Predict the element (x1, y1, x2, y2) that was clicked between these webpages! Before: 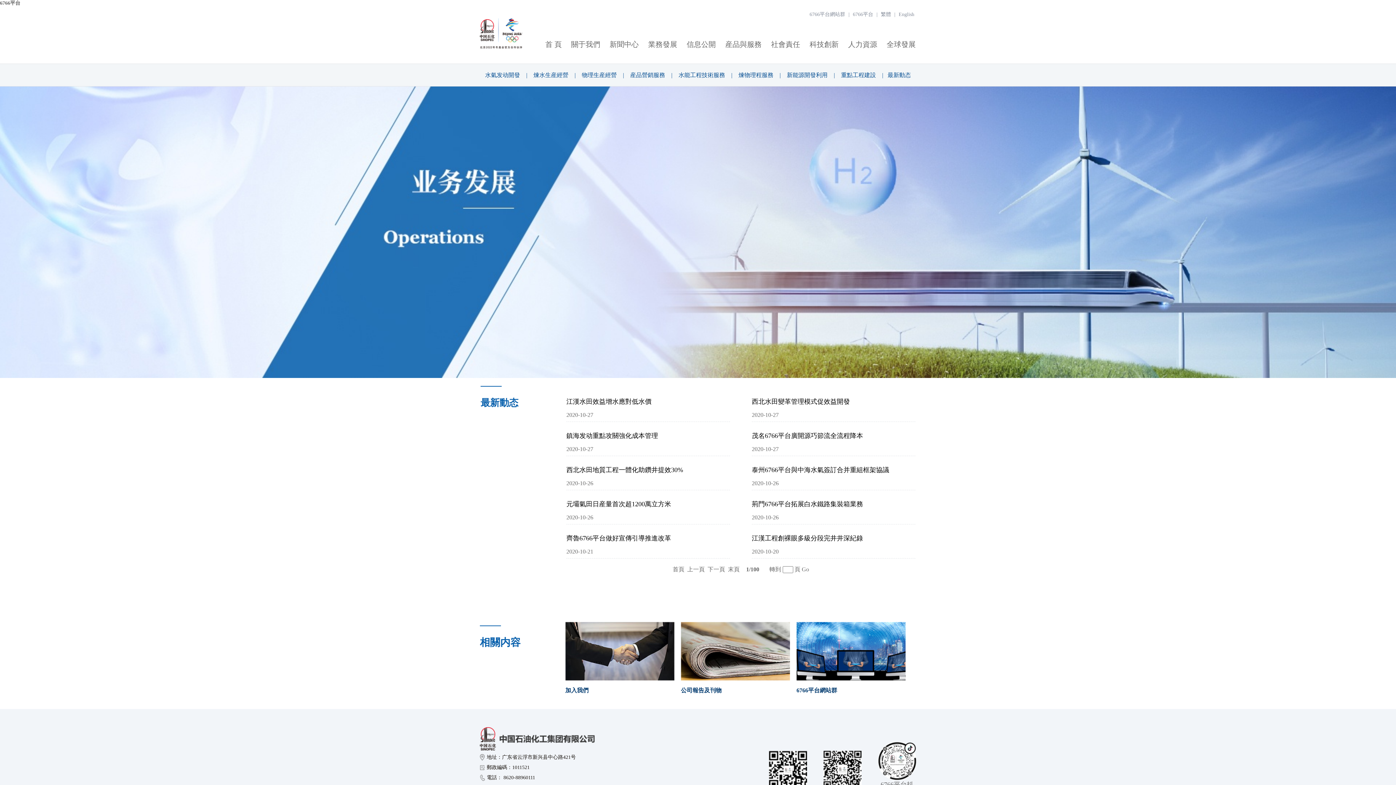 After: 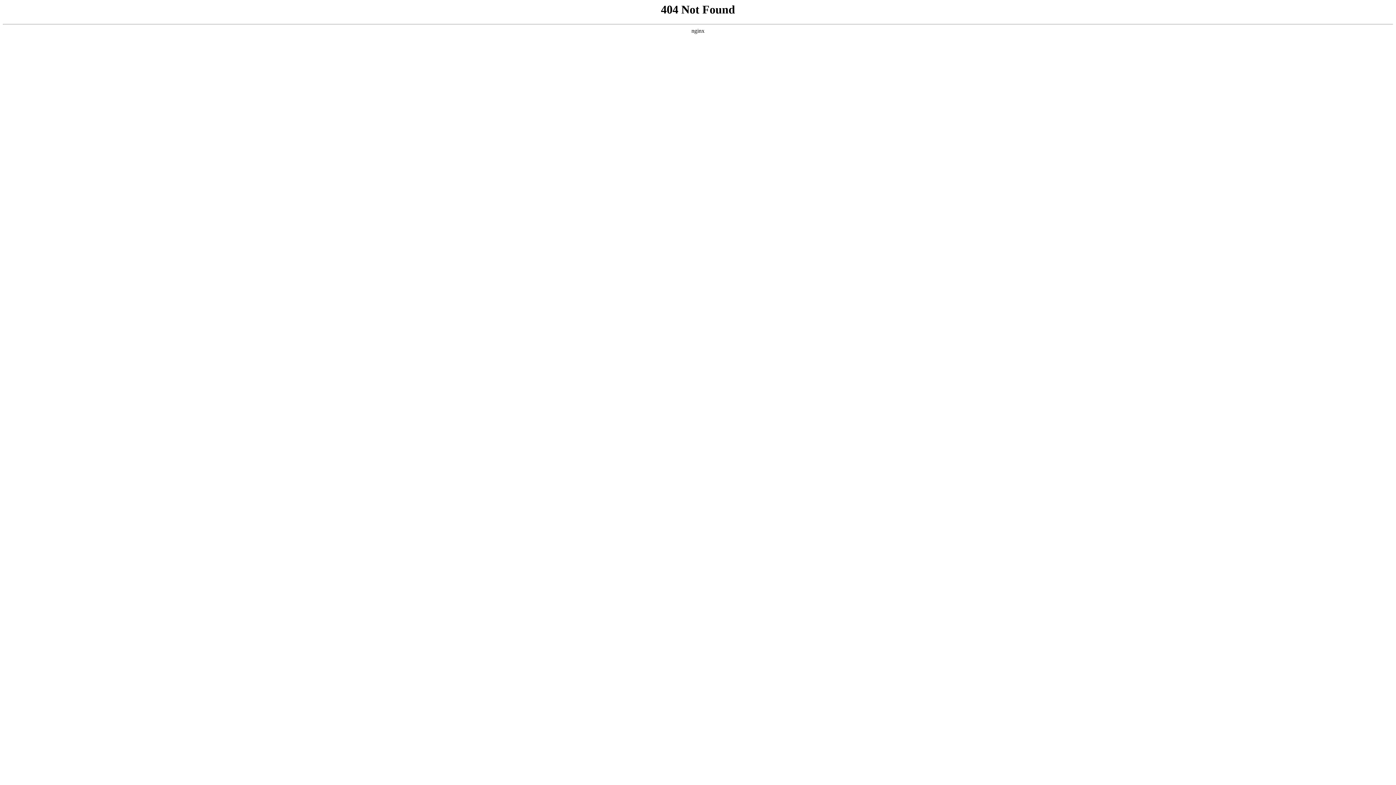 Action: bbox: (728, 566, 739, 572) label: 末頁